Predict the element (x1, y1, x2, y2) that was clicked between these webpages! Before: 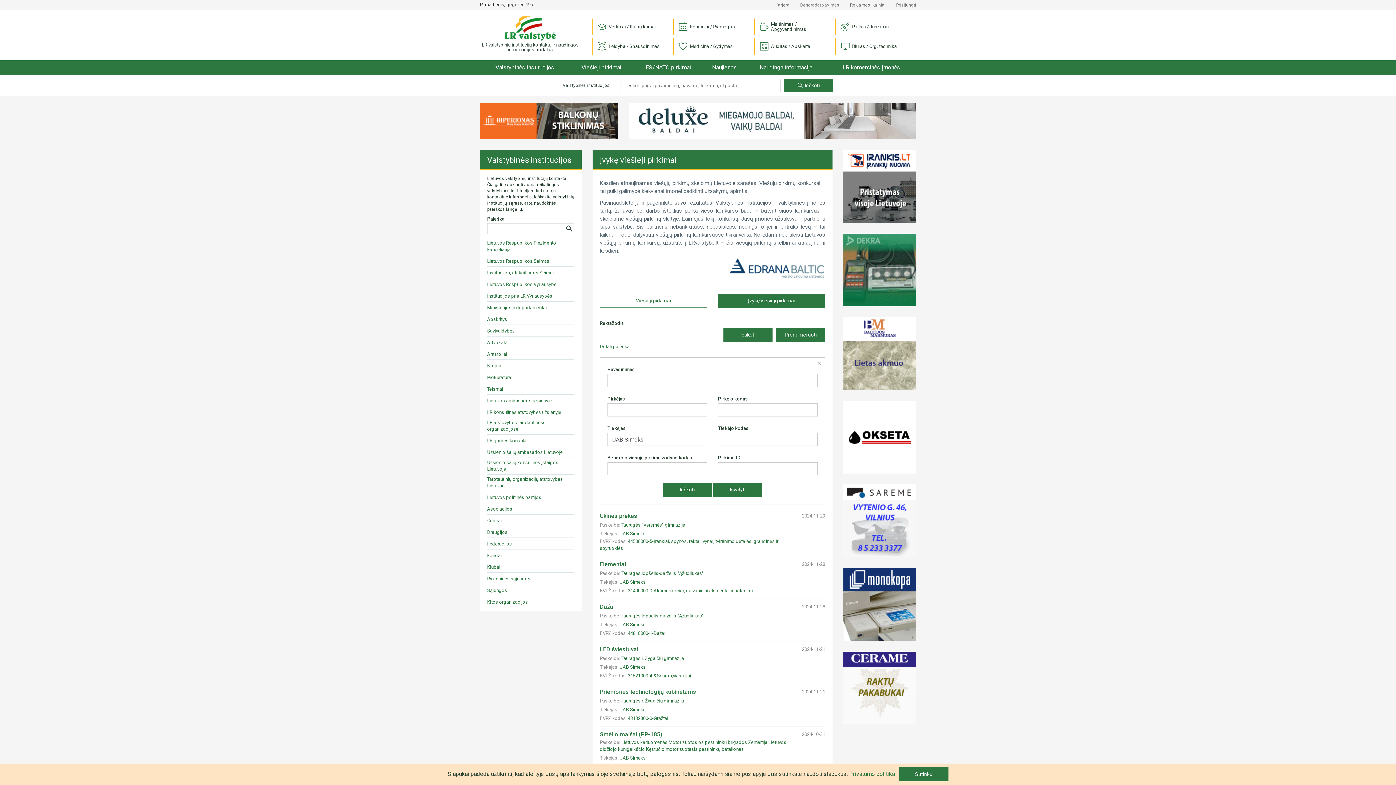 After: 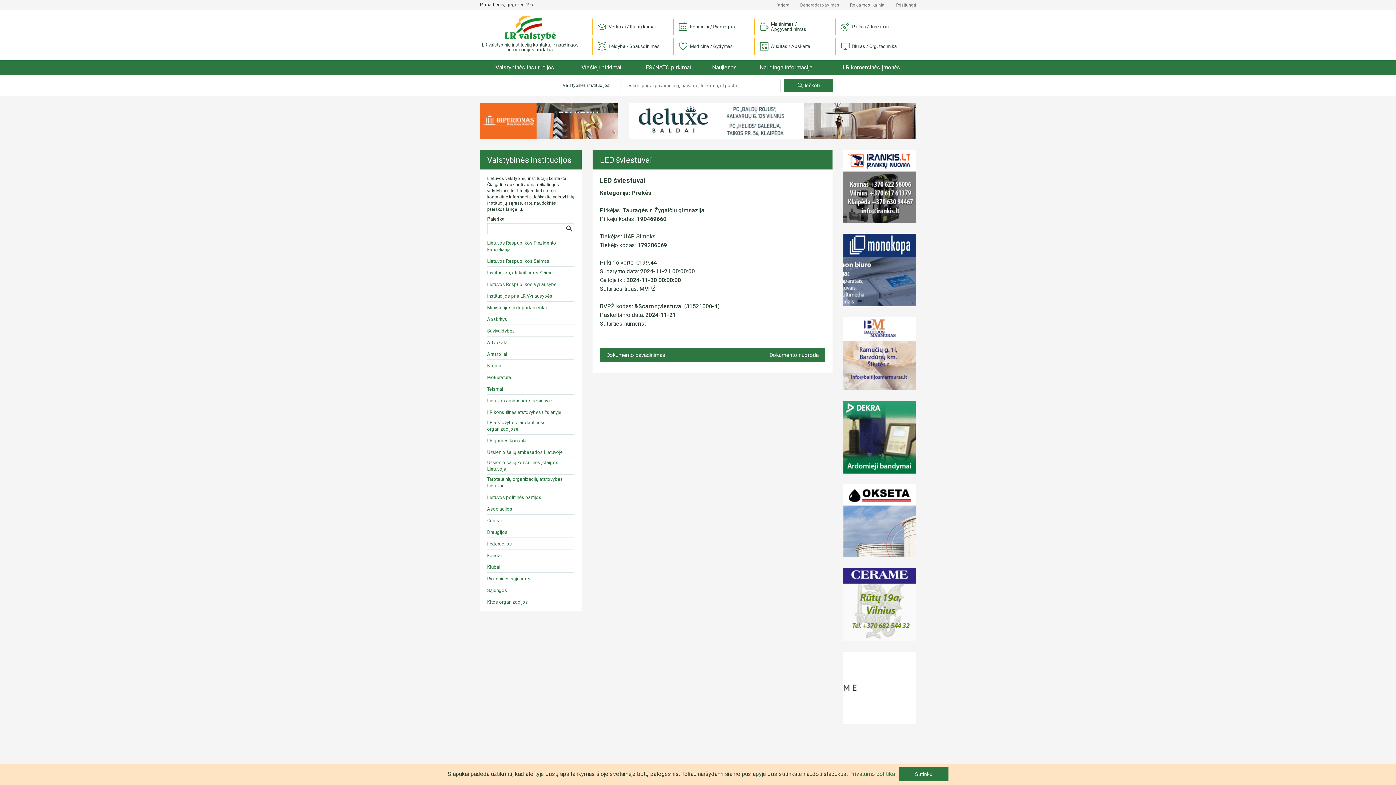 Action: bbox: (599, 646, 638, 653) label: LED šviestuvai